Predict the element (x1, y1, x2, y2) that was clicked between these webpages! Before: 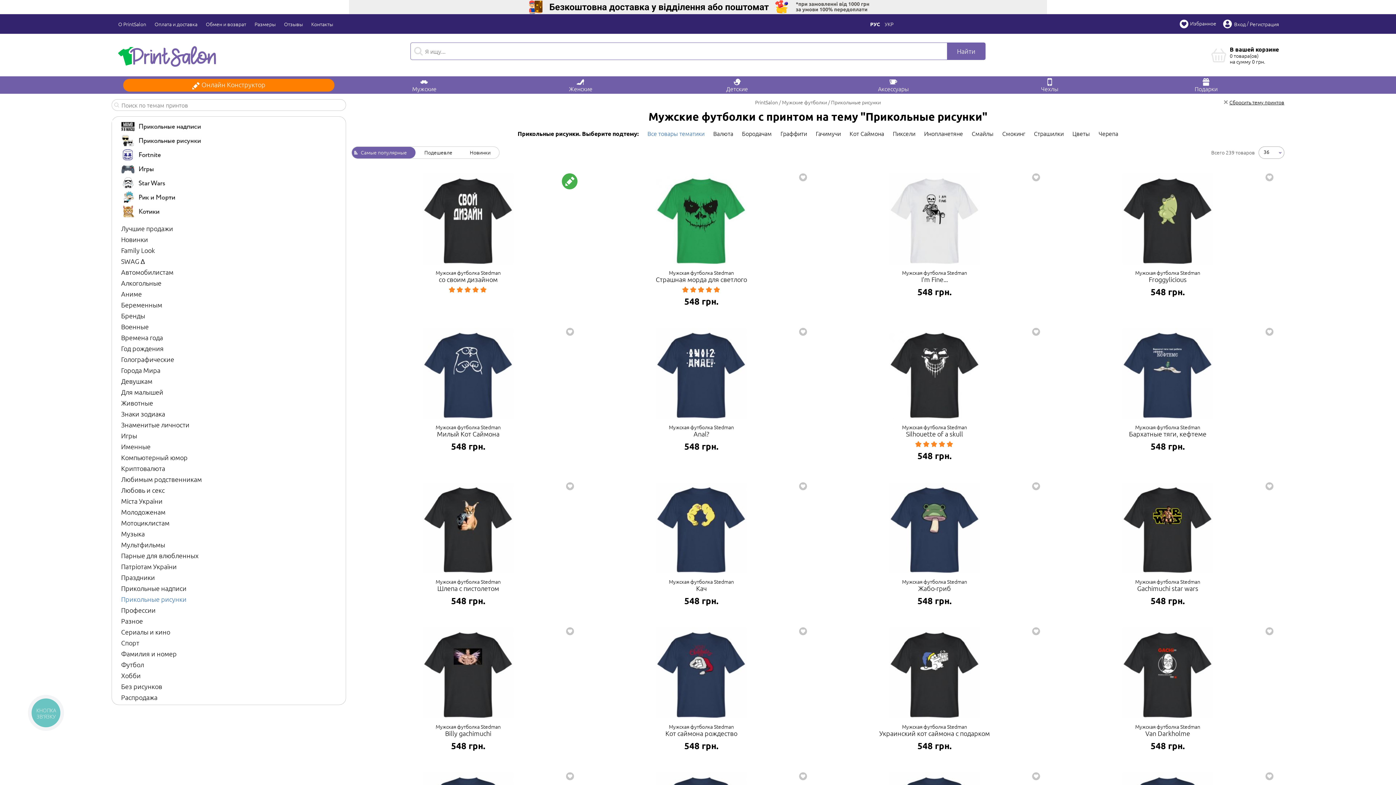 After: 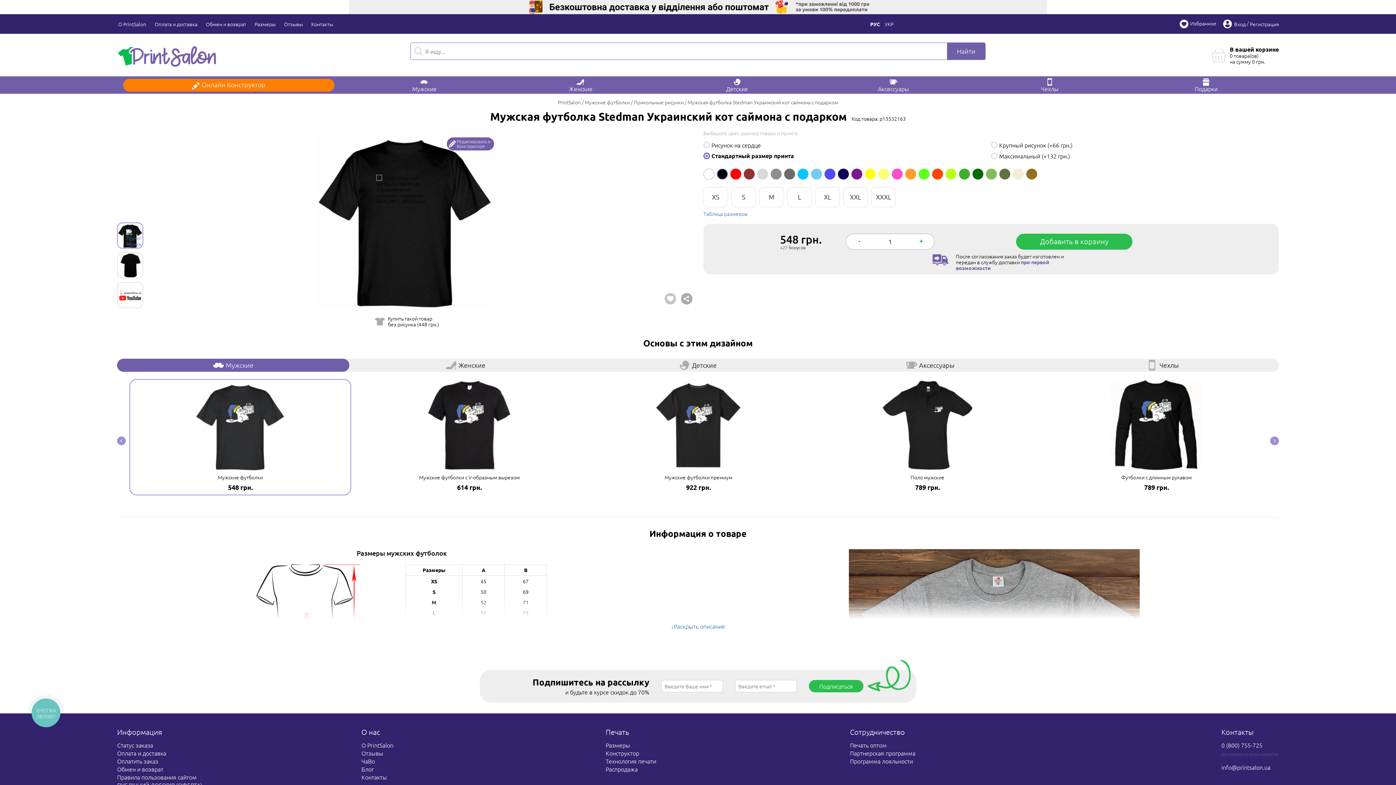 Action: bbox: (821, 624, 1047, 754) label: Мужская футболка StedmanУкраинский кот саймона с подарком

548 грн.